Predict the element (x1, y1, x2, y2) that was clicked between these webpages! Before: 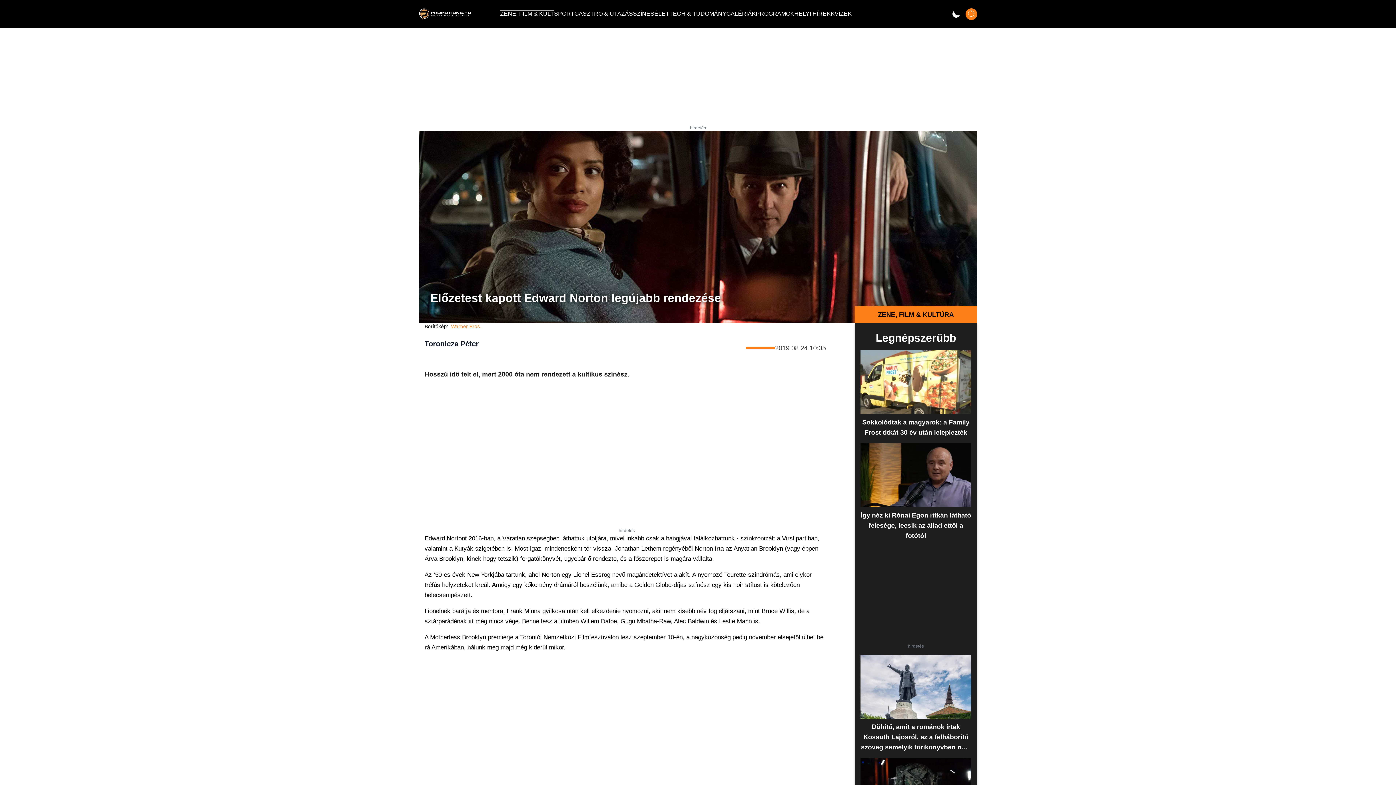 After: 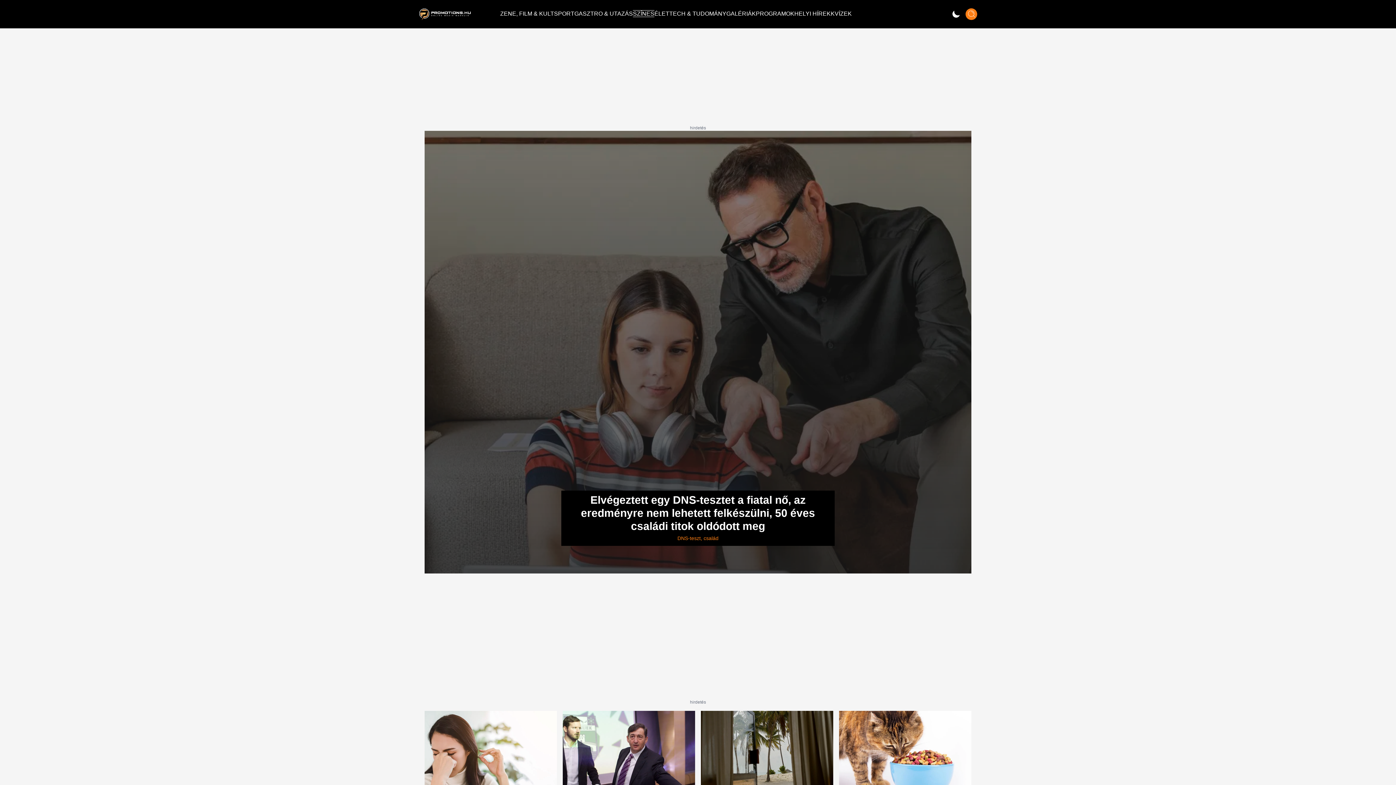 Action: label: SZÍNES bbox: (633, 7, 654, 19)